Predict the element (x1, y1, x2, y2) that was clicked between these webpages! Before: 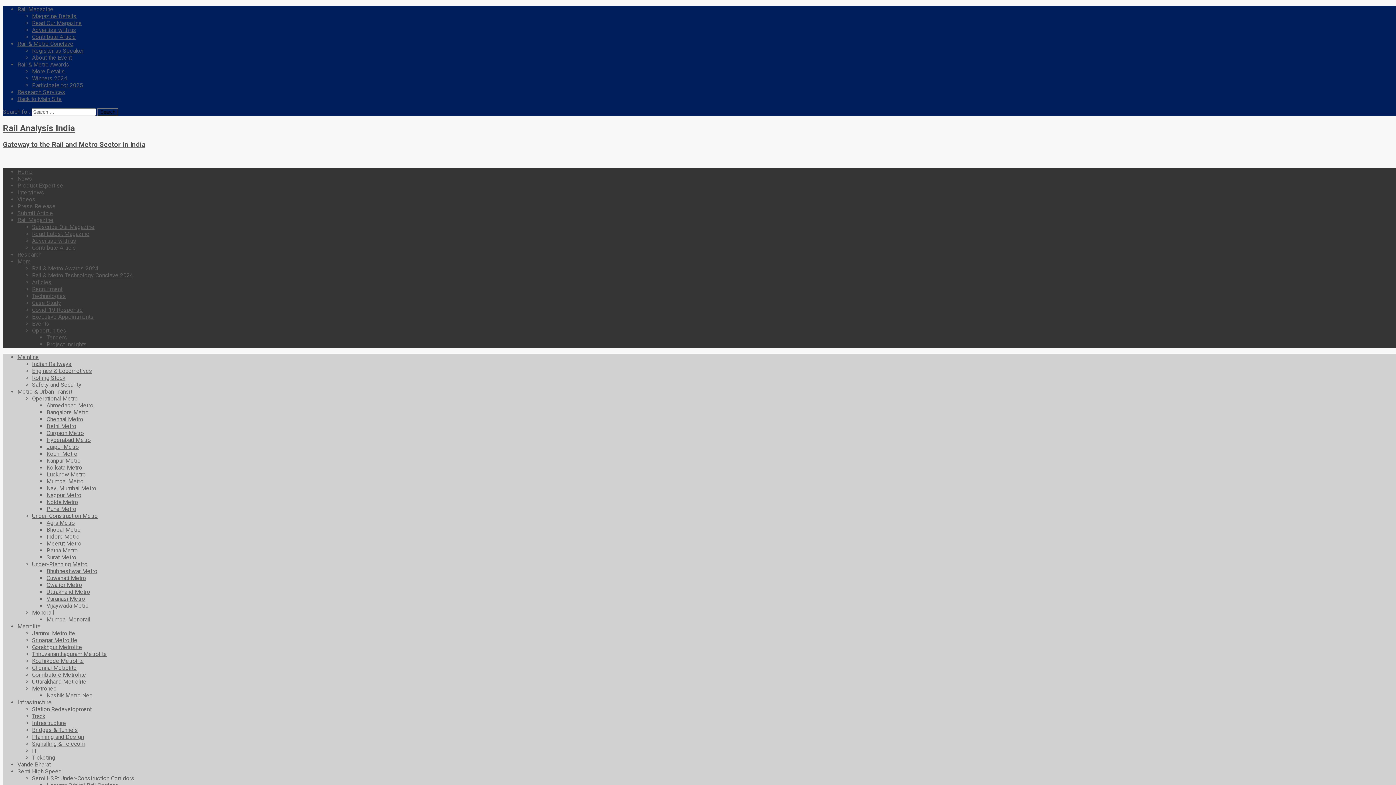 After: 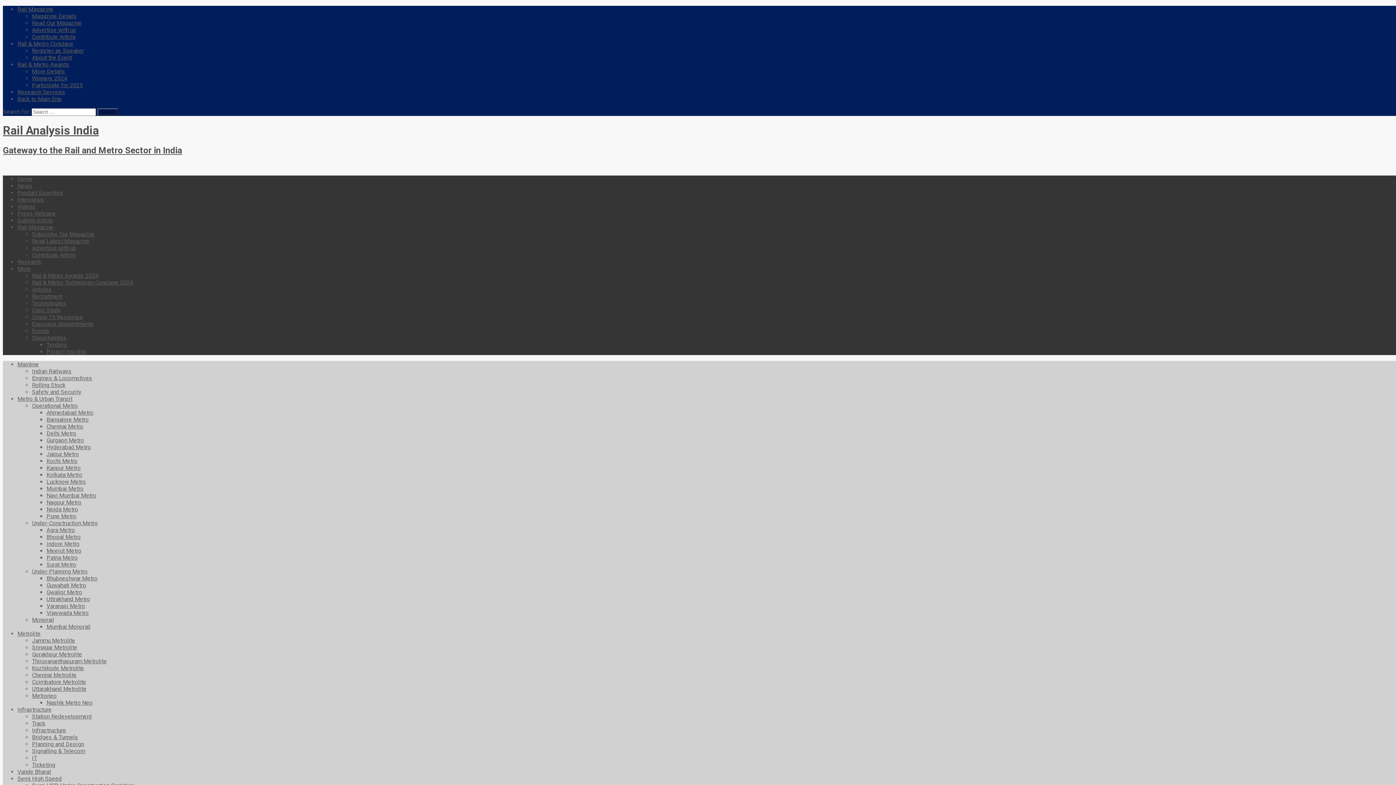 Action: label: Uttarakhand Metrolite bbox: (32, 678, 86, 685)